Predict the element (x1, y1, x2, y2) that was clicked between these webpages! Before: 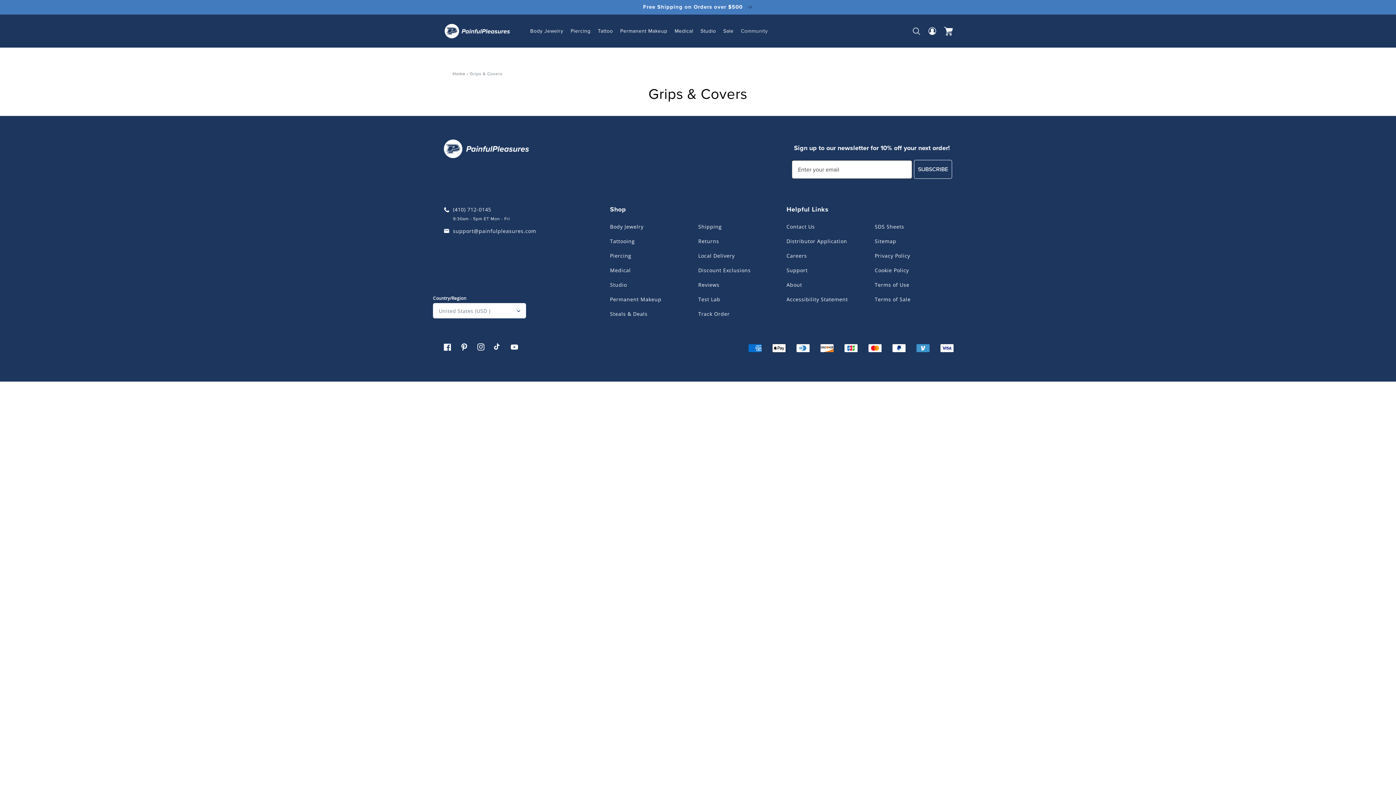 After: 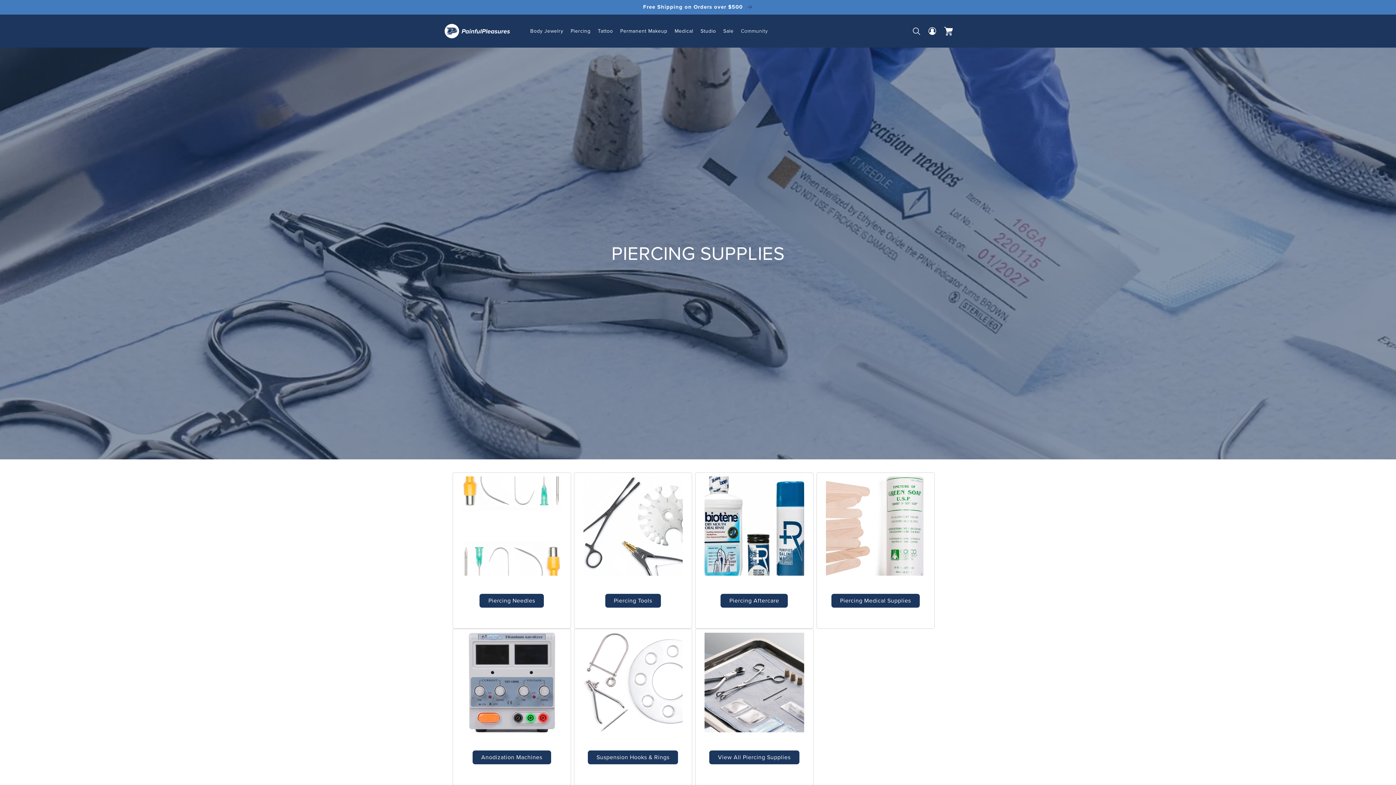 Action: bbox: (610, 250, 631, 264) label: Piercing